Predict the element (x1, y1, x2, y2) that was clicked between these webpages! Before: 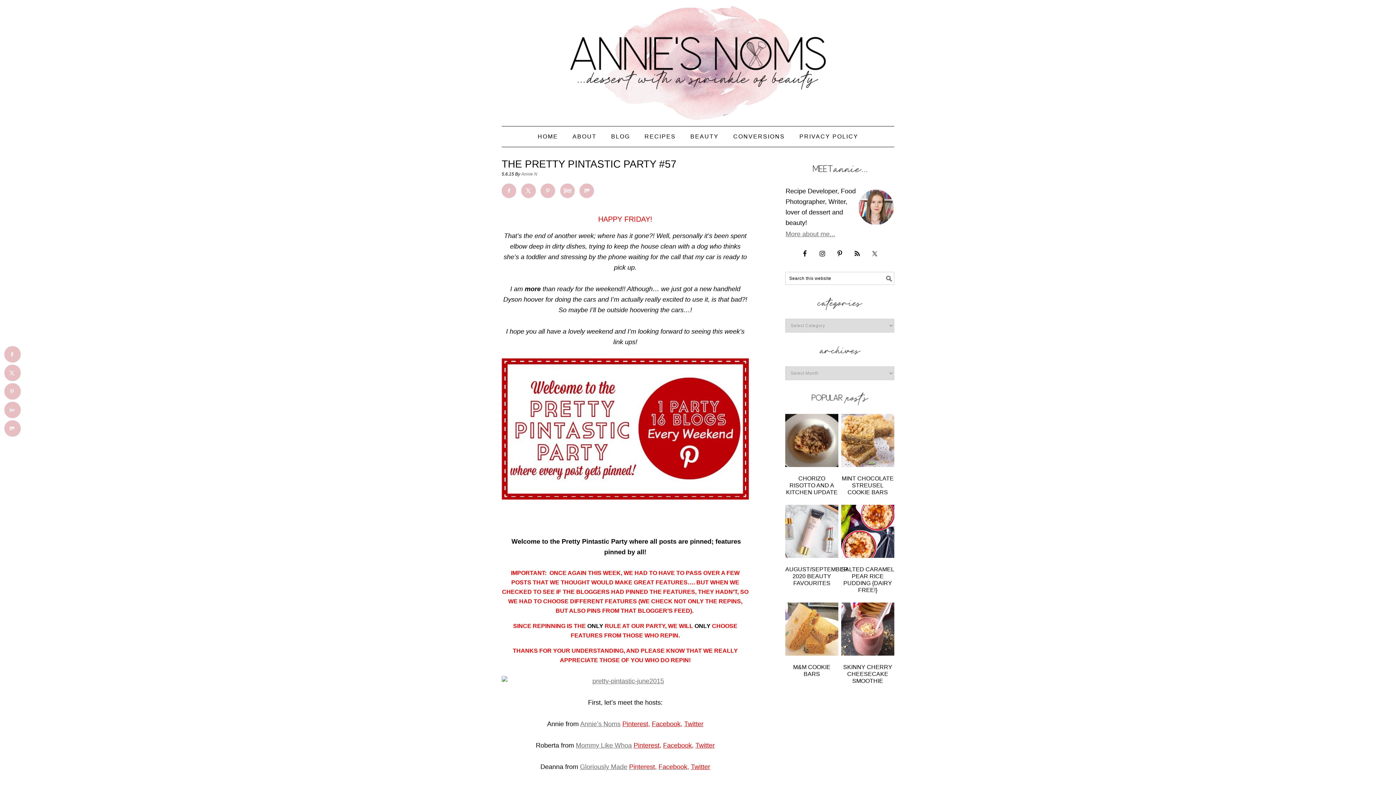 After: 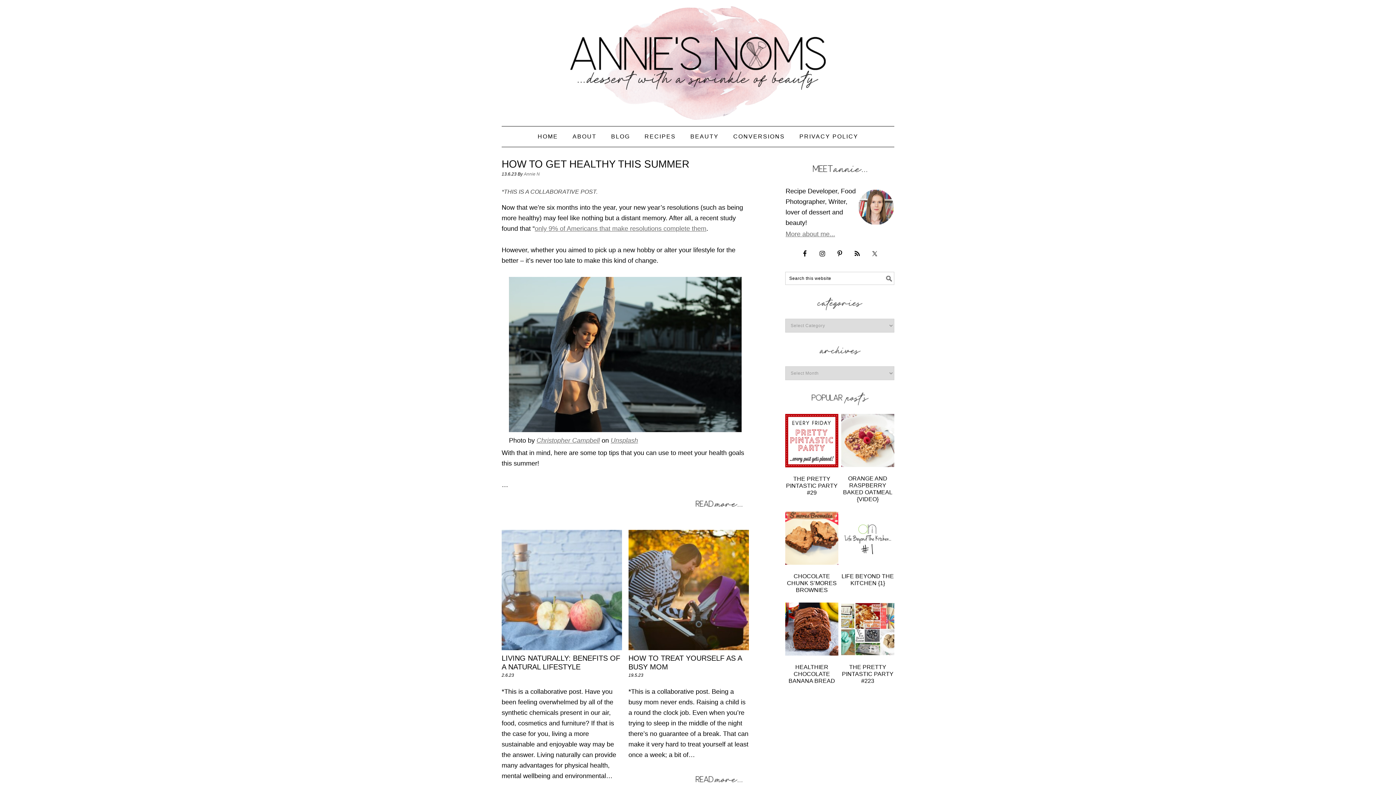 Action: bbox: (501, 7, 894, 112) label: ANNIE'S NOMS